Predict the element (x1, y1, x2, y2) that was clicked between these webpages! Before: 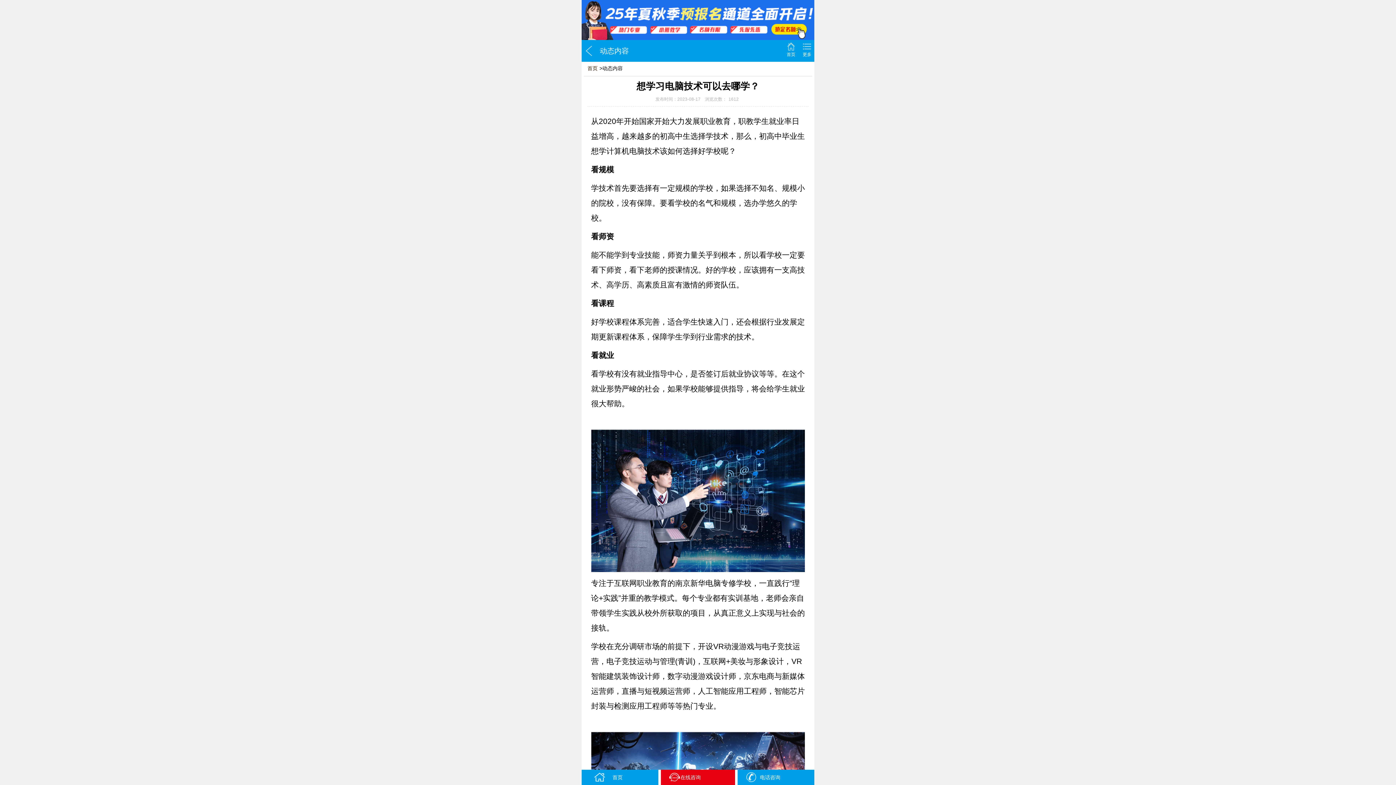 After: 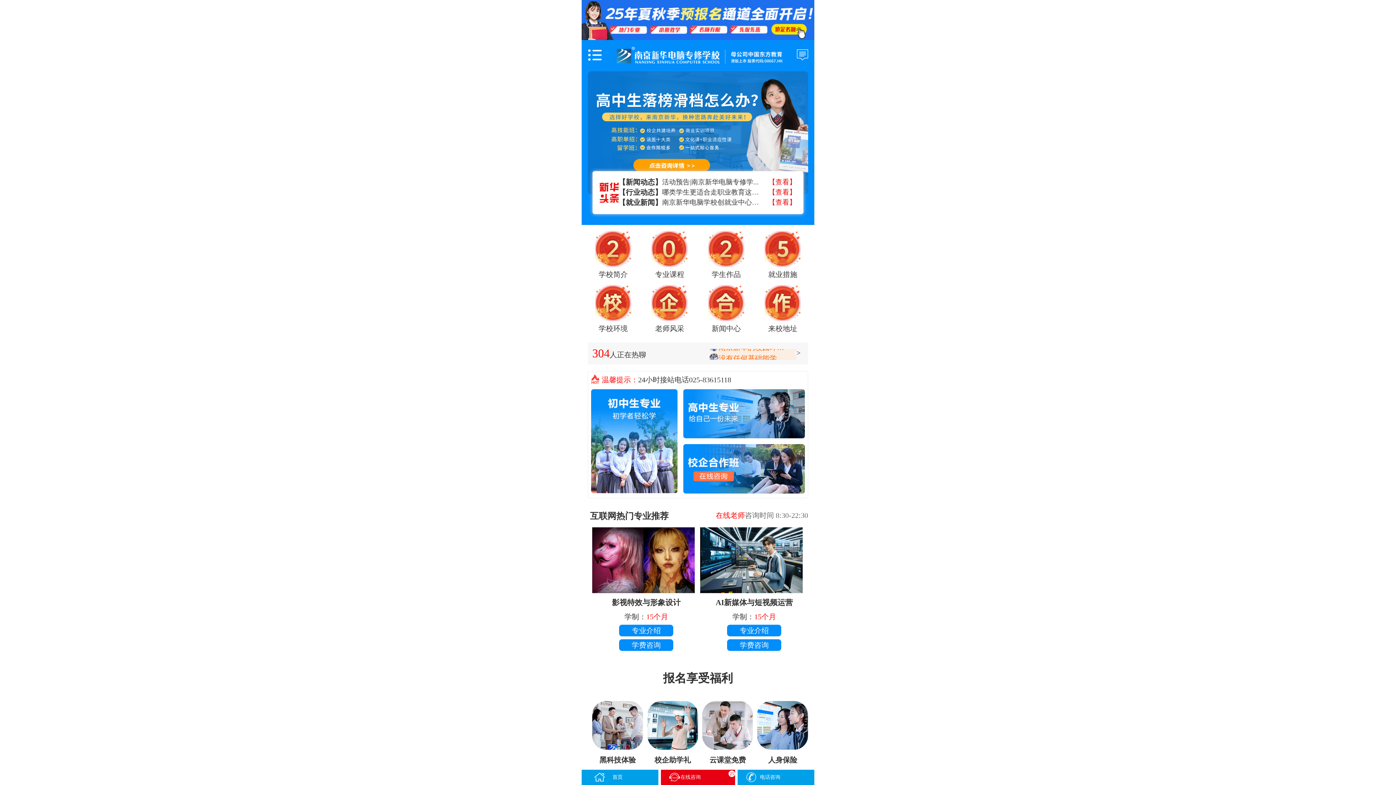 Action: bbox: (585, 63, 599, 73) label: 首页